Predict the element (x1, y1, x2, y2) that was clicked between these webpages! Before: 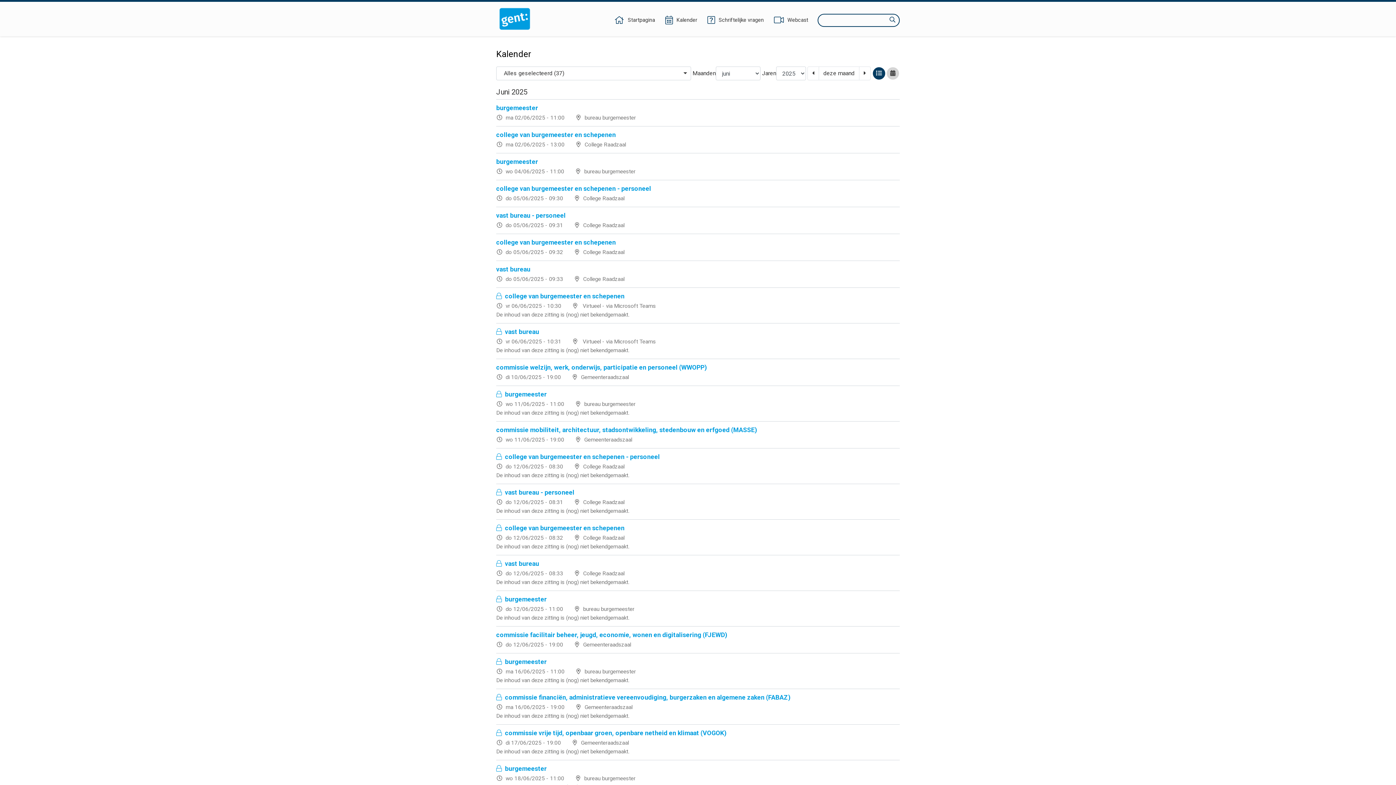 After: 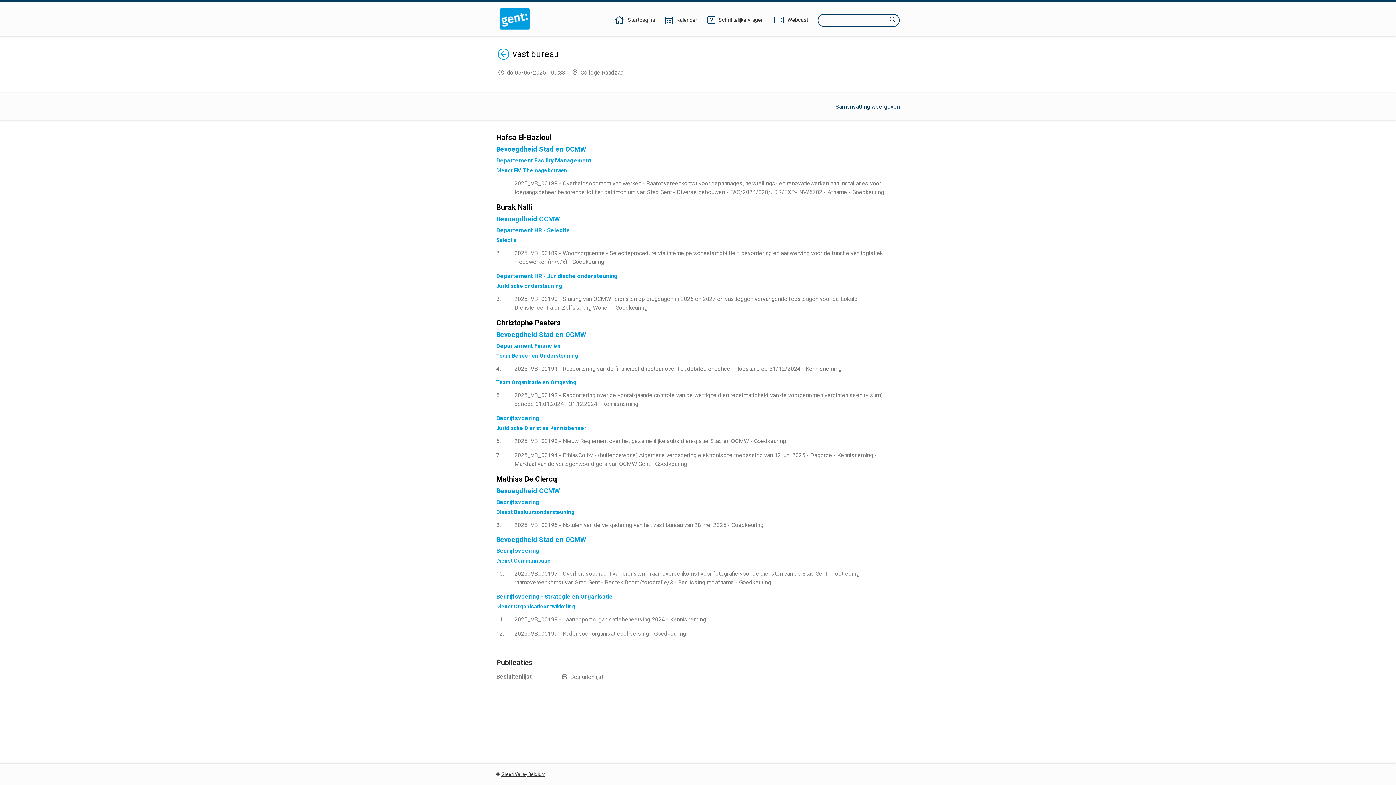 Action: label: vast bureau
do 05/06/2025 - 09:33 College Raadzaal bbox: (496, 260, 900, 287)